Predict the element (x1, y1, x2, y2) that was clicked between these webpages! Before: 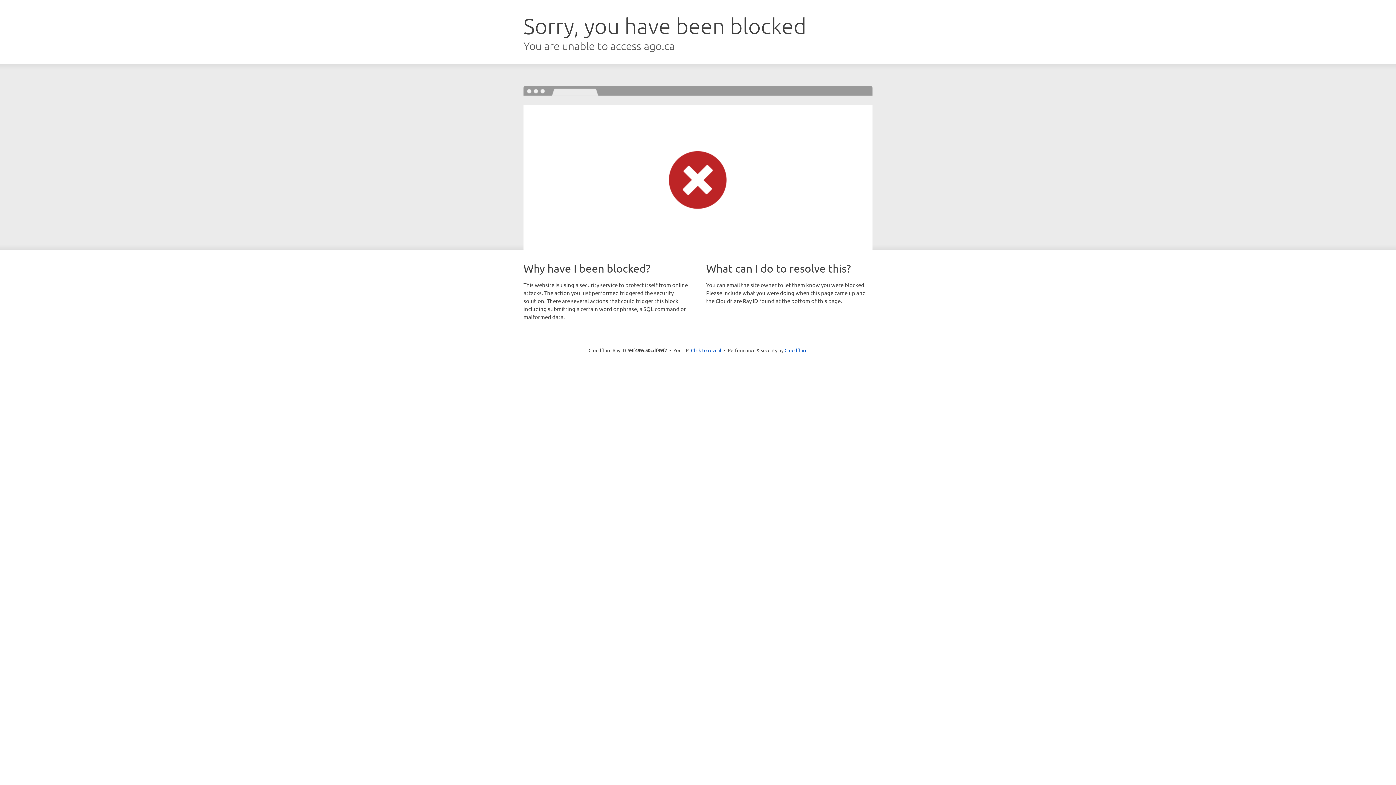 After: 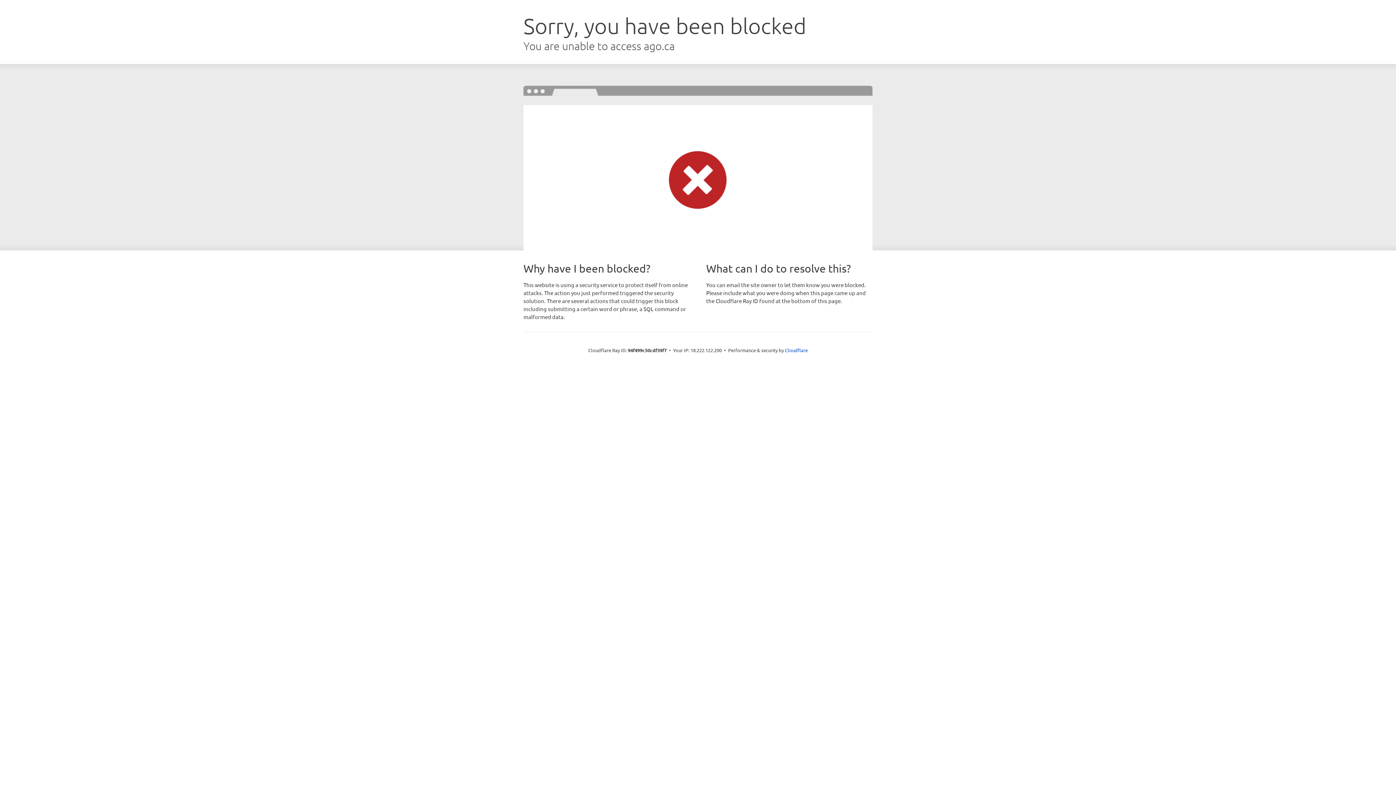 Action: bbox: (691, 346, 721, 353) label: Click to reveal